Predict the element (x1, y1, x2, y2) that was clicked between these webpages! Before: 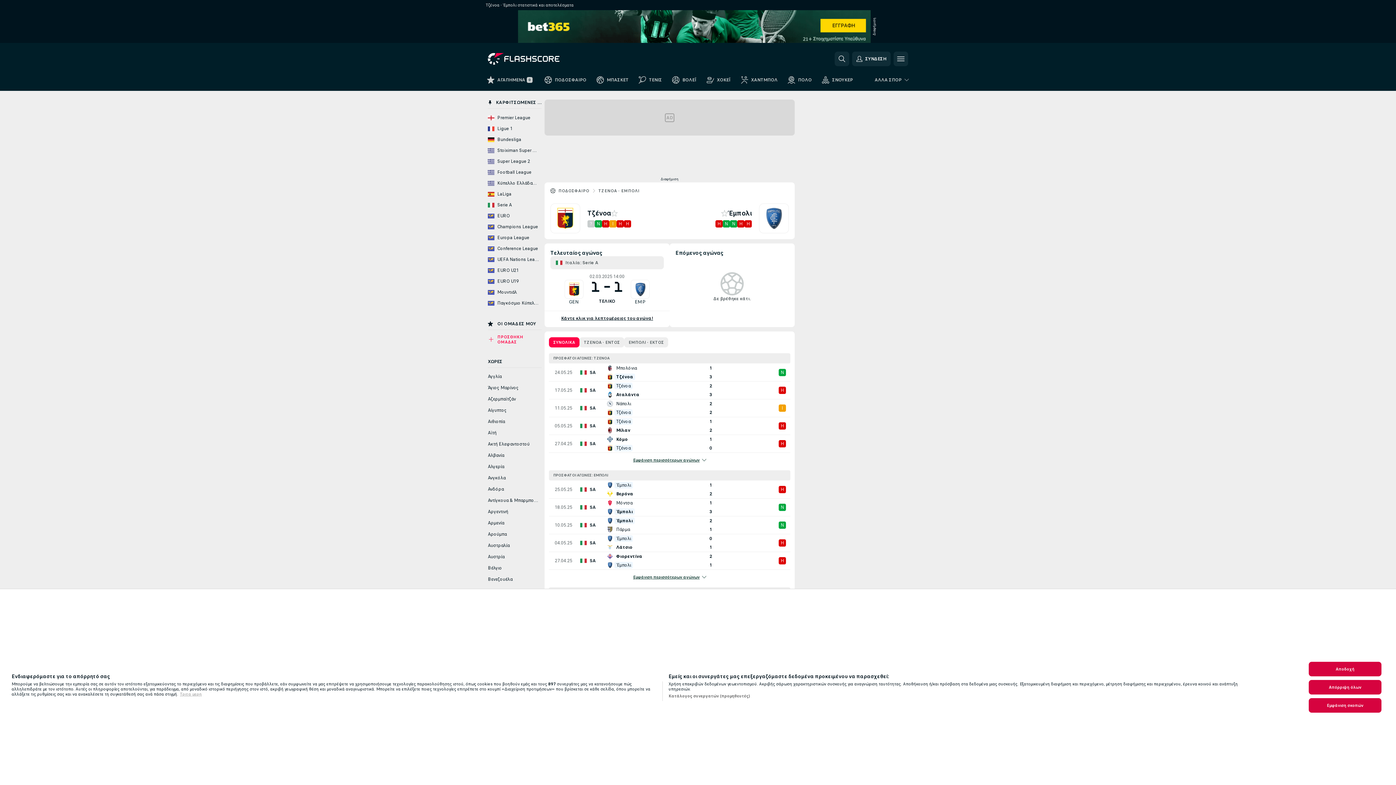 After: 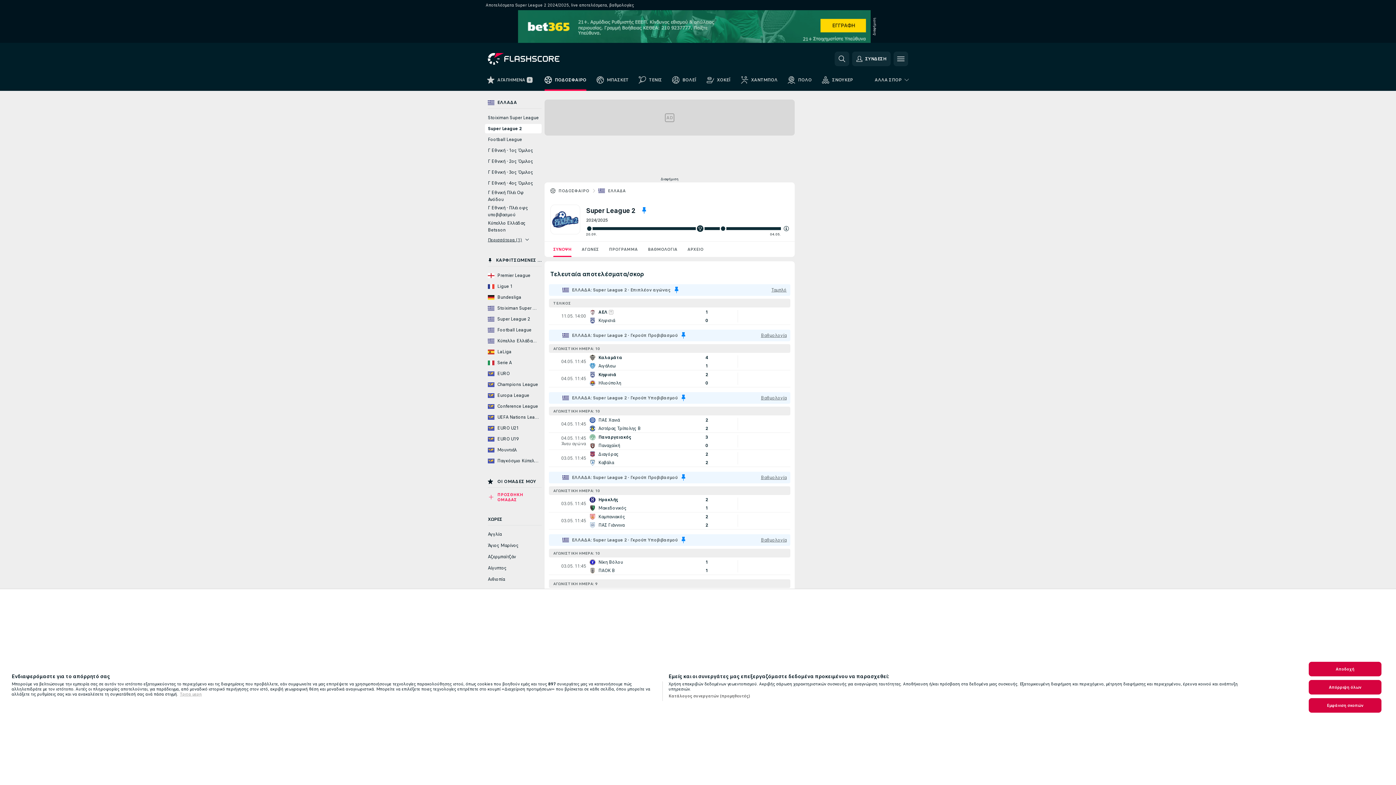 Action: label: Super League 2 bbox: (485, 156, 541, 166)